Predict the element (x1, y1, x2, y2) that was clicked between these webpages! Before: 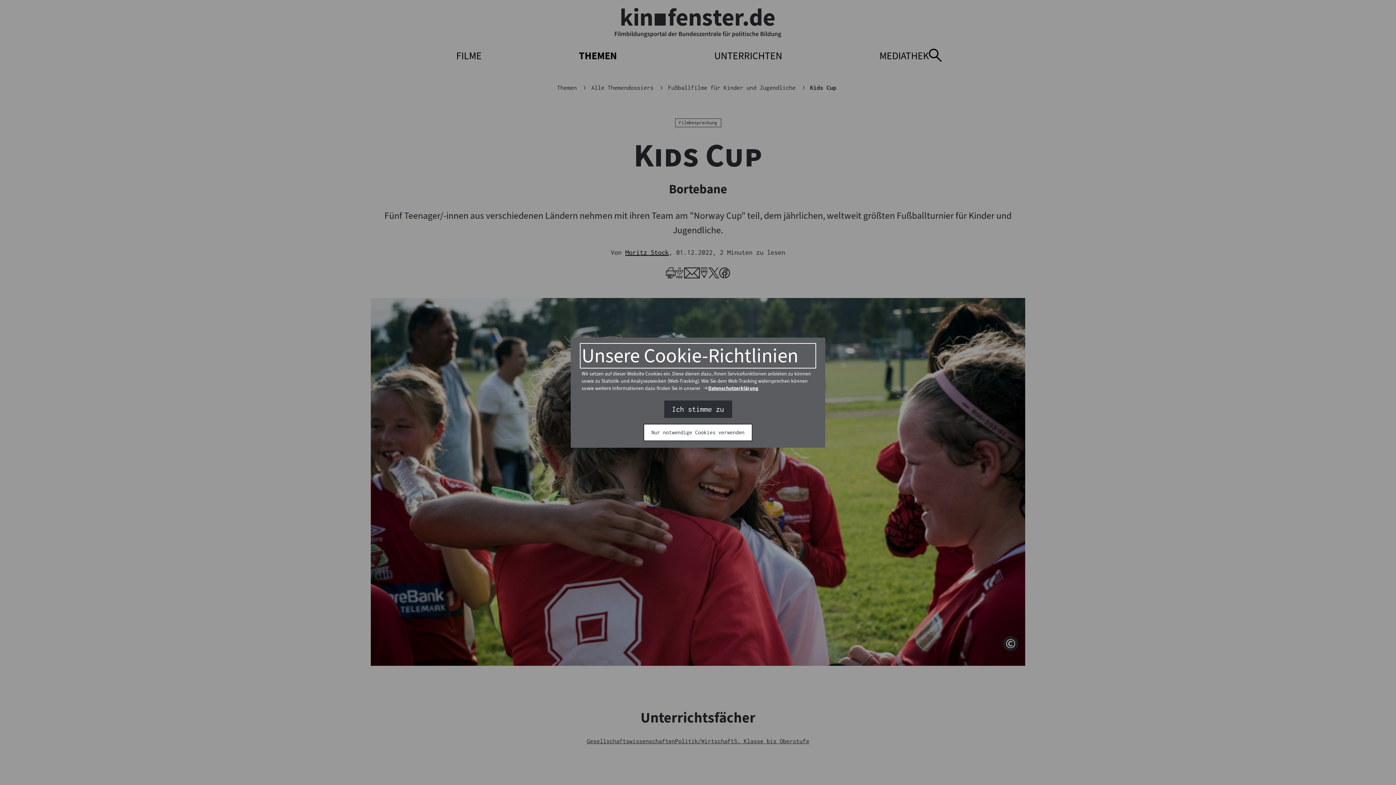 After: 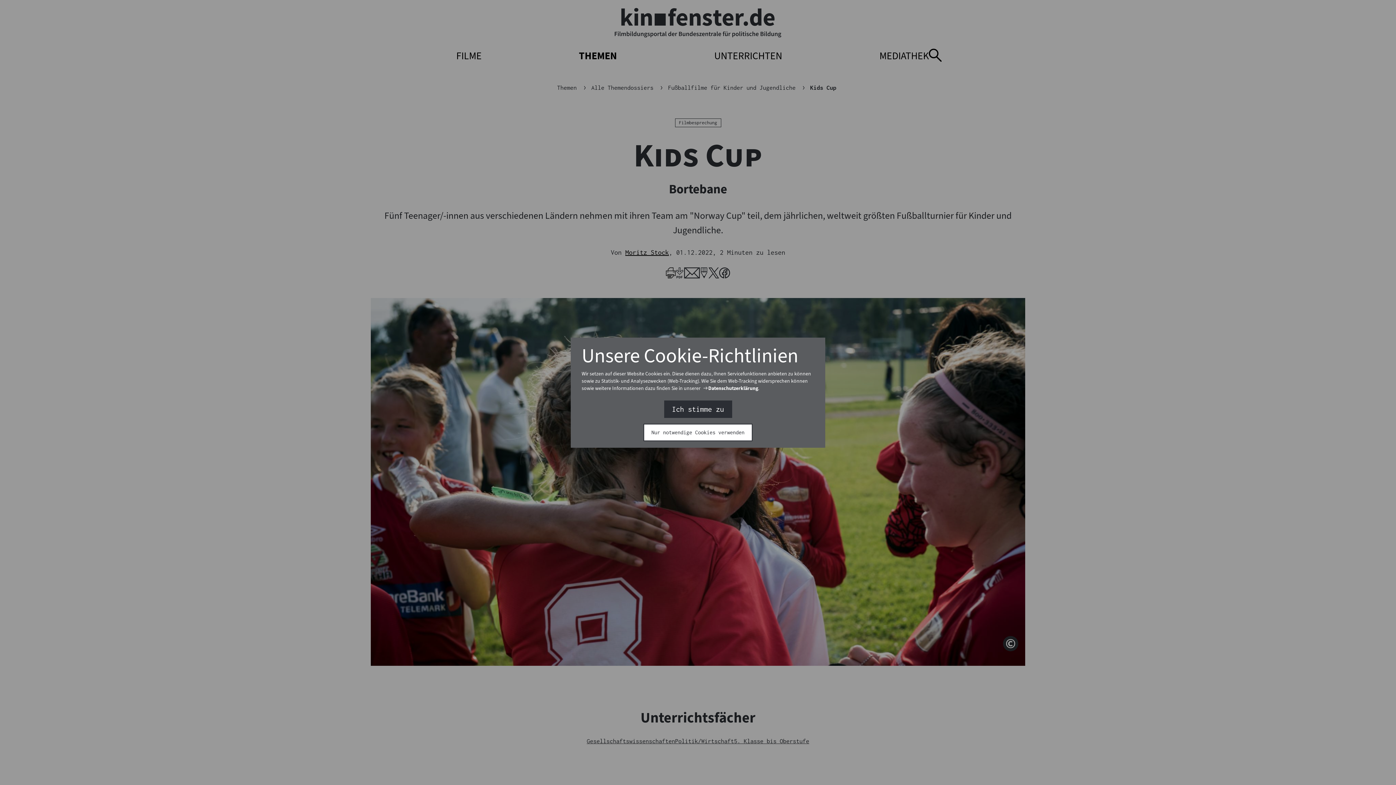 Action: label: Interner Link
Datenschutzerklärung bbox: (703, 384, 758, 392)